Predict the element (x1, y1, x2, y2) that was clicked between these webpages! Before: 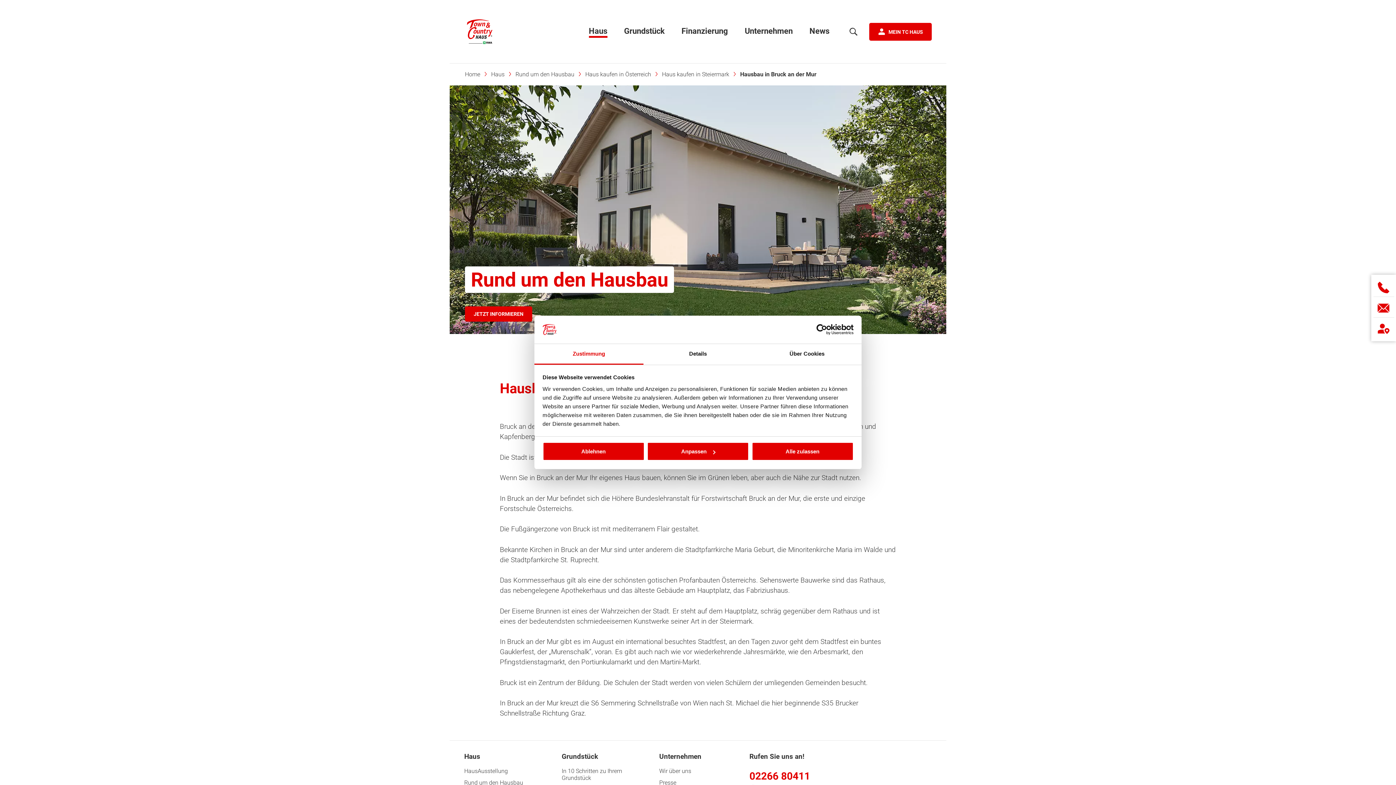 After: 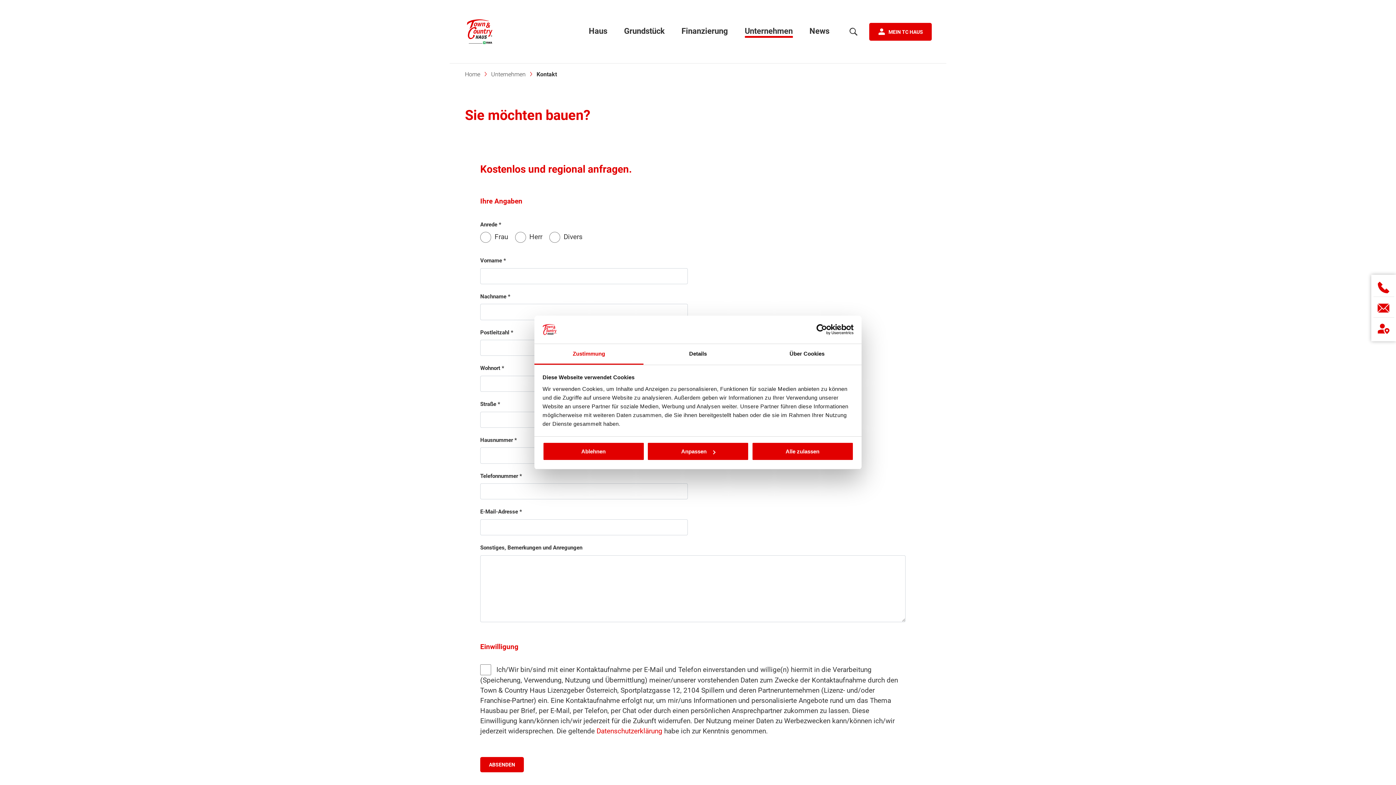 Action: bbox: (465, 306, 532, 321) label: JETZT INFORMIEREN